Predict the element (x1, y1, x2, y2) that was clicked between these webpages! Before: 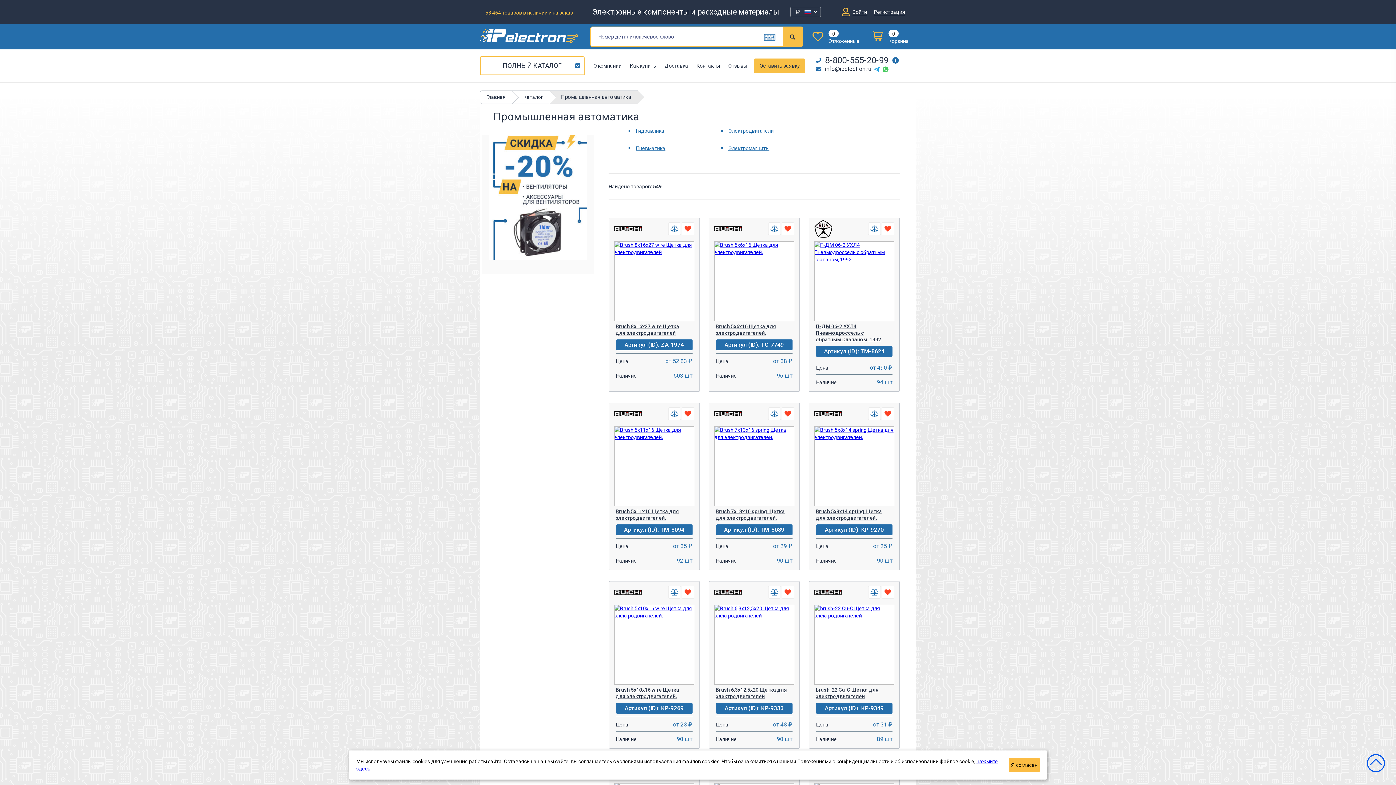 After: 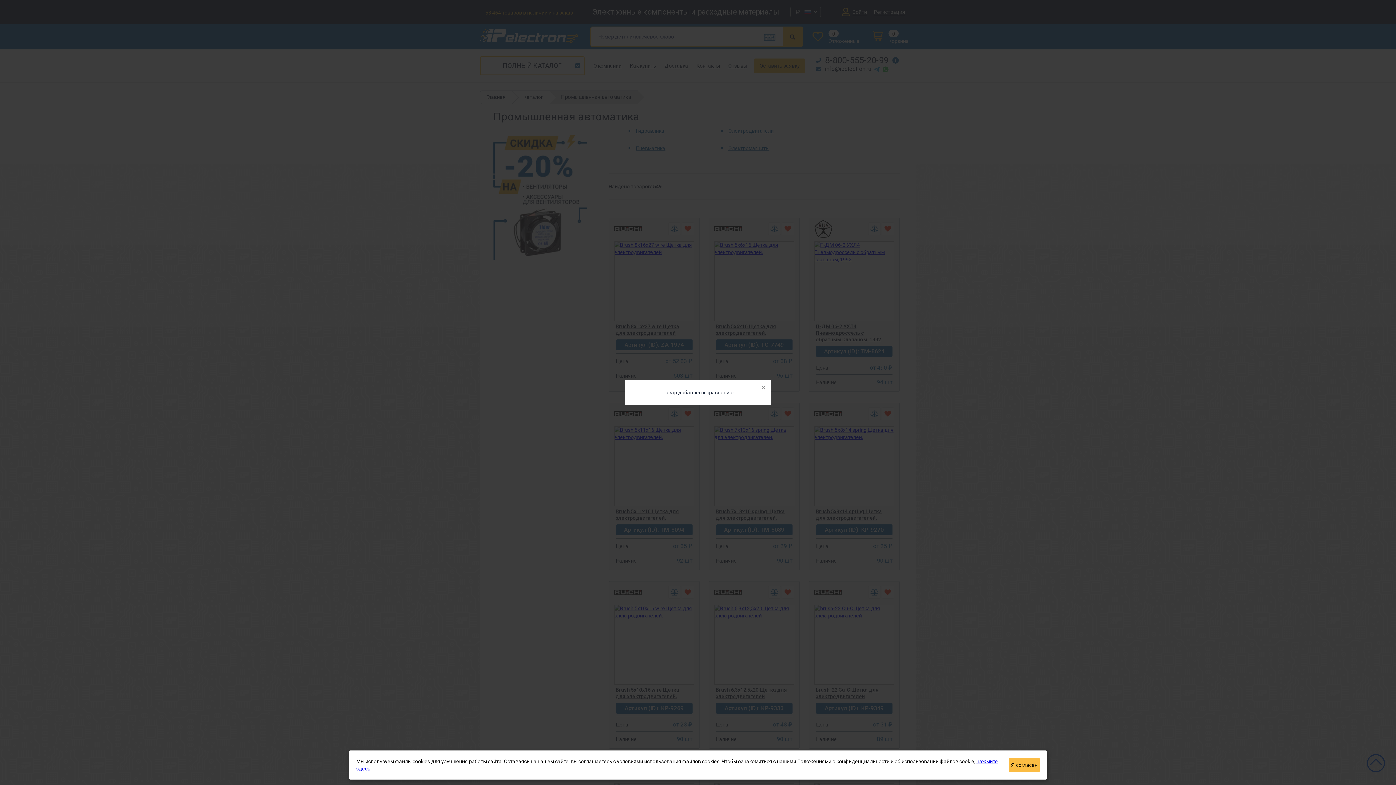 Action: label: сравнить bbox: (668, 407, 680, 420)